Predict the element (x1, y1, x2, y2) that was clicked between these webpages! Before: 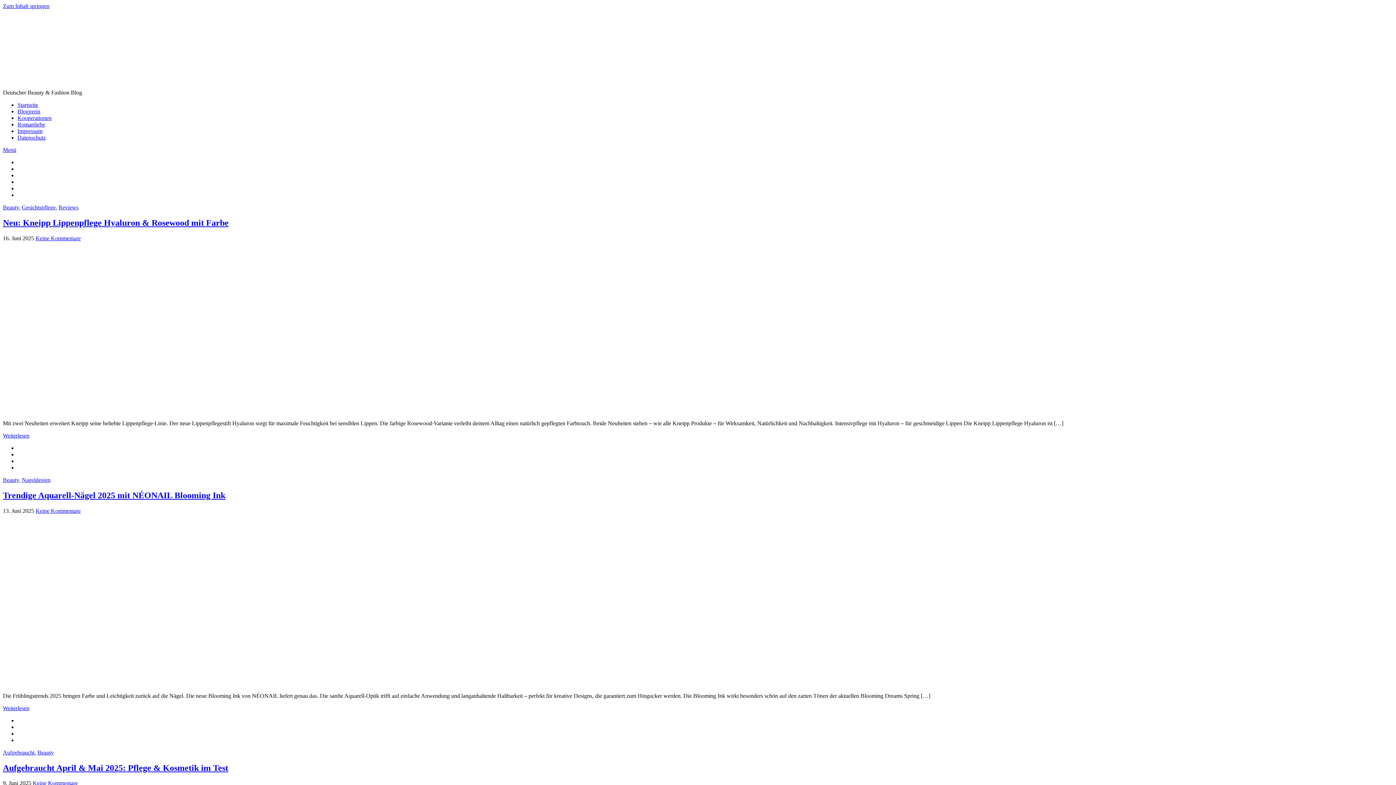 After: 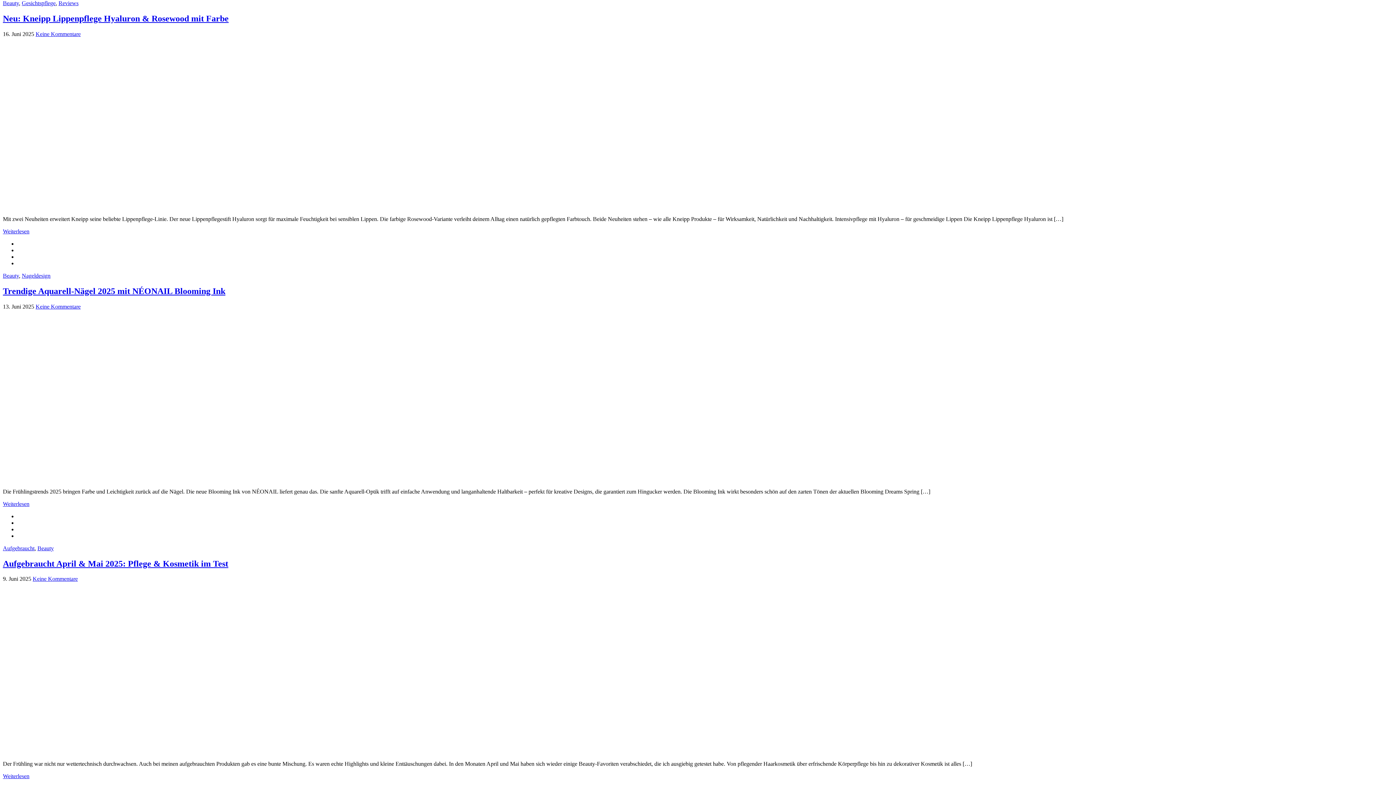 Action: bbox: (2, 2, 49, 9) label: Zum Inhalt springen